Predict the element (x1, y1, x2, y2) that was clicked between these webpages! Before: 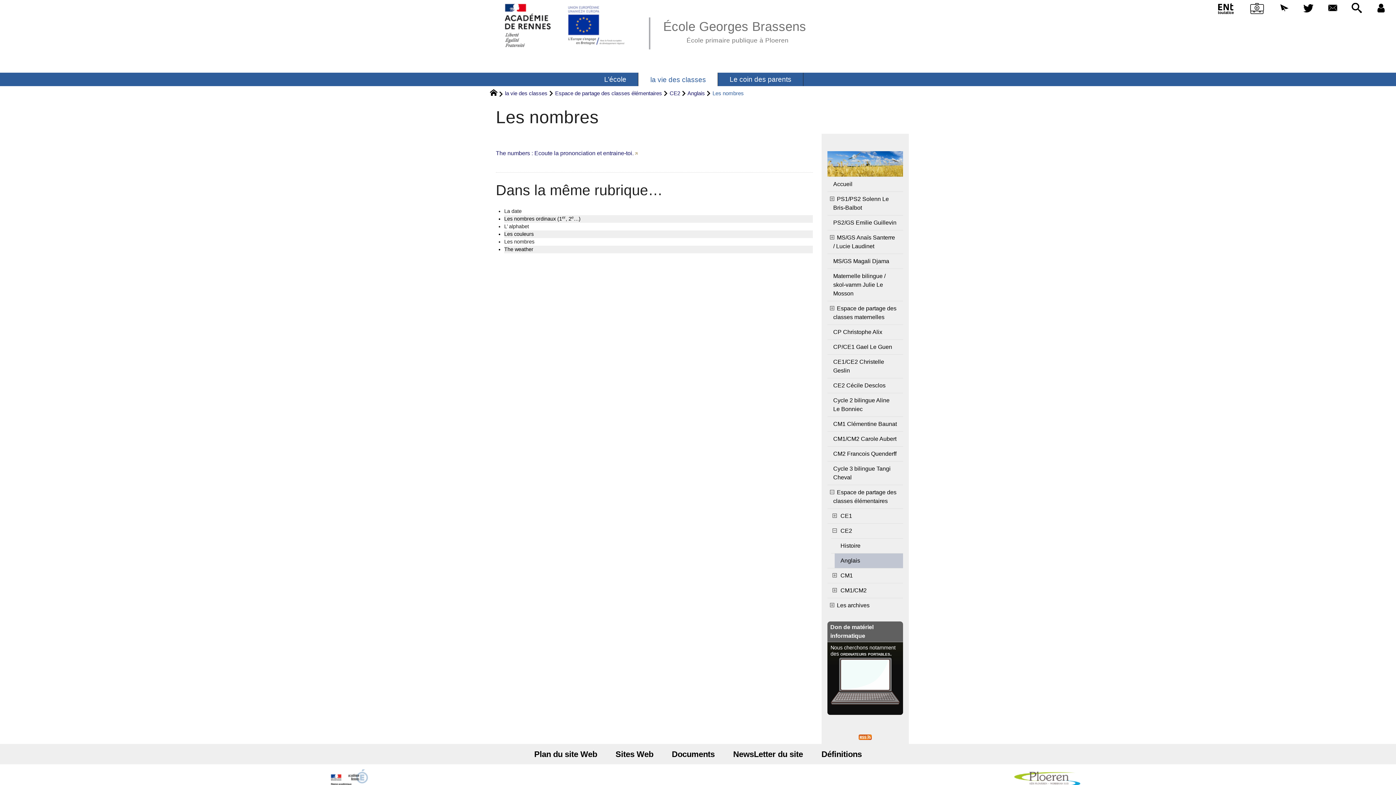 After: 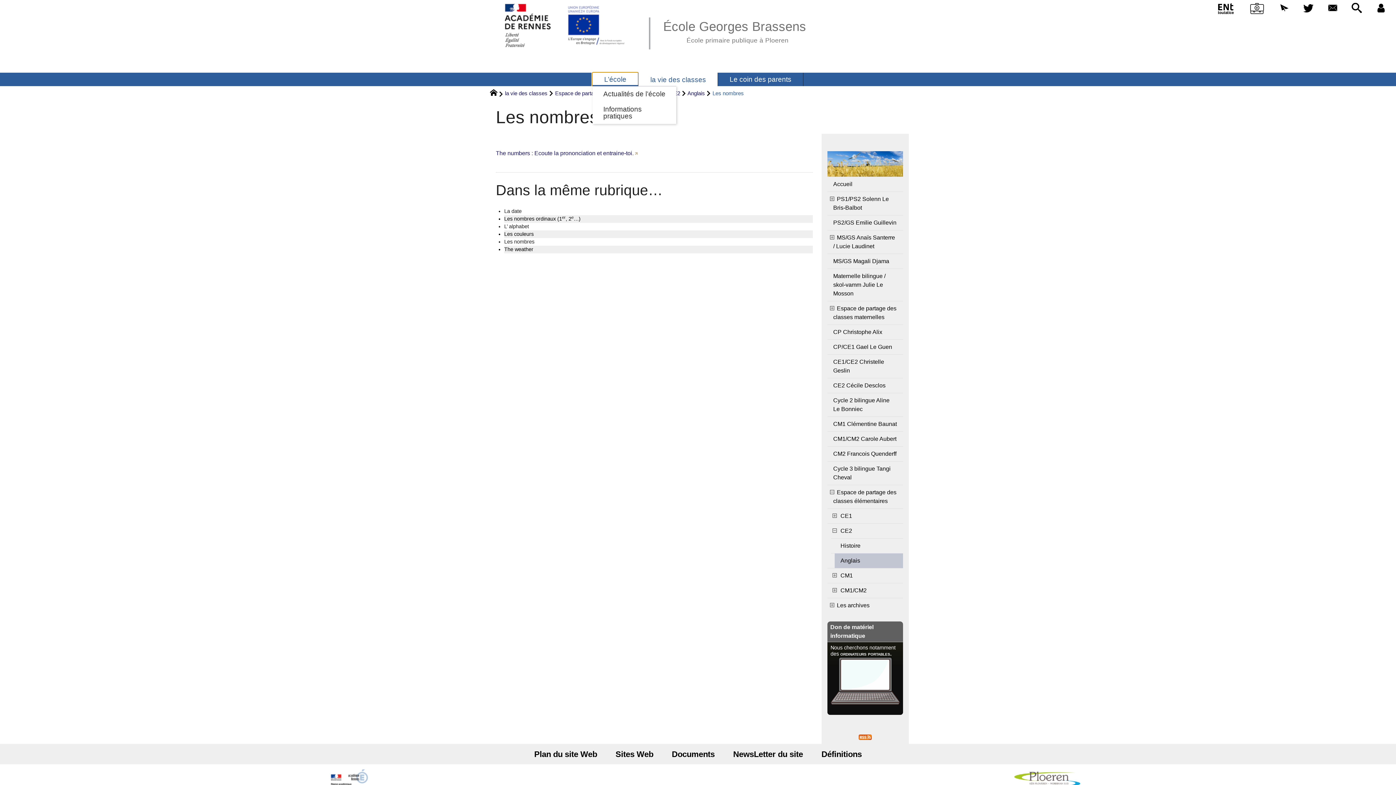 Action: label: L’école bbox: (592, 72, 638, 86)